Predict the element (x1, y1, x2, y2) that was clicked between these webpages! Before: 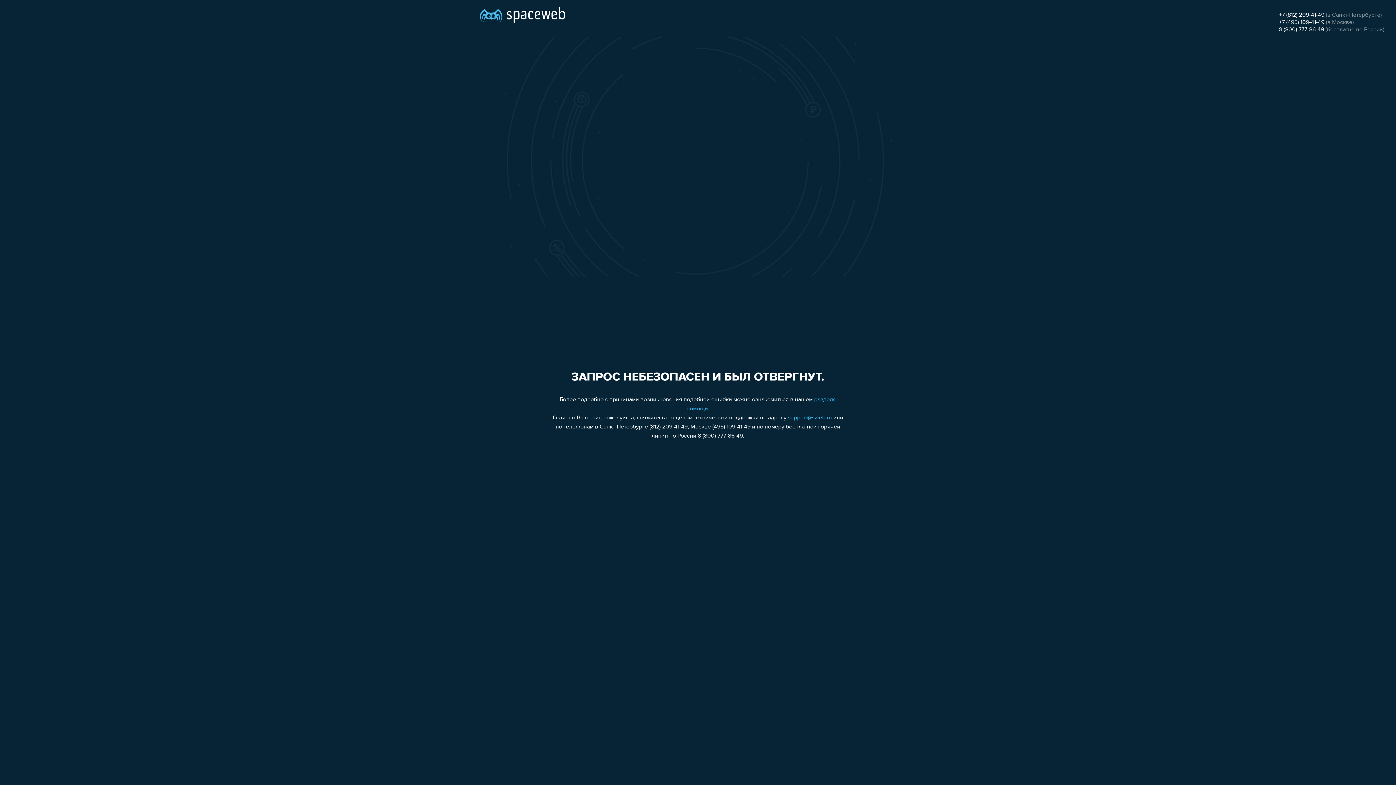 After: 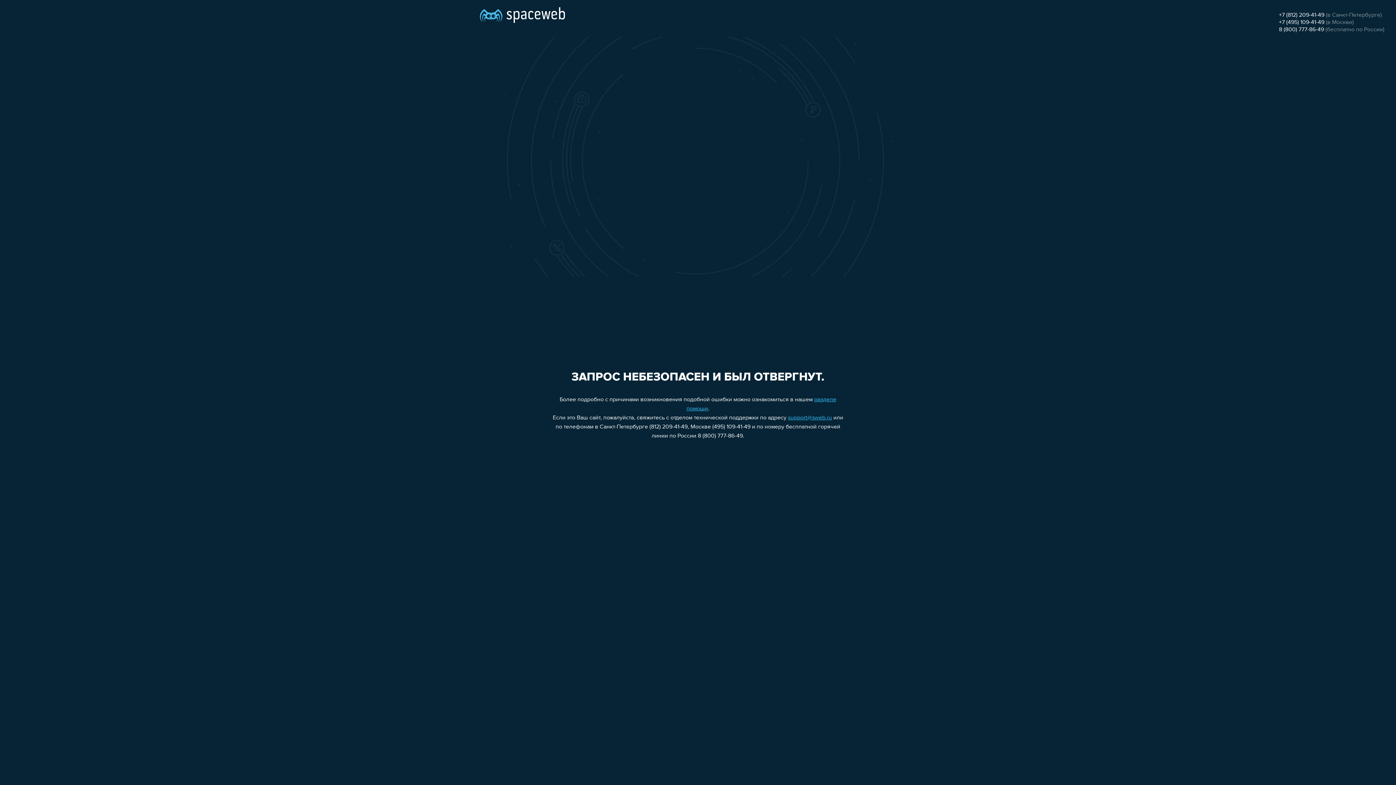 Action: label: 8 (800) 777-86-49 bbox: (1279, 26, 1324, 32)